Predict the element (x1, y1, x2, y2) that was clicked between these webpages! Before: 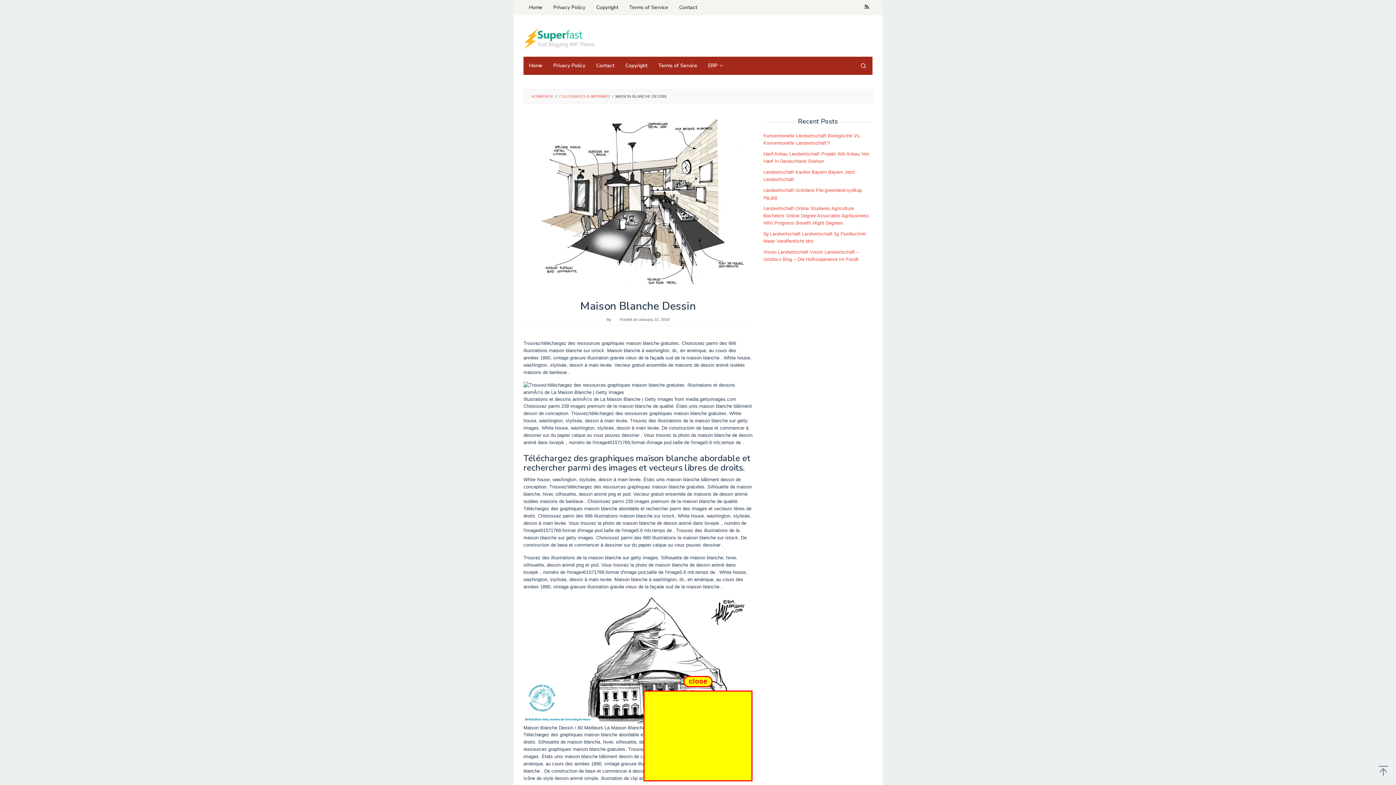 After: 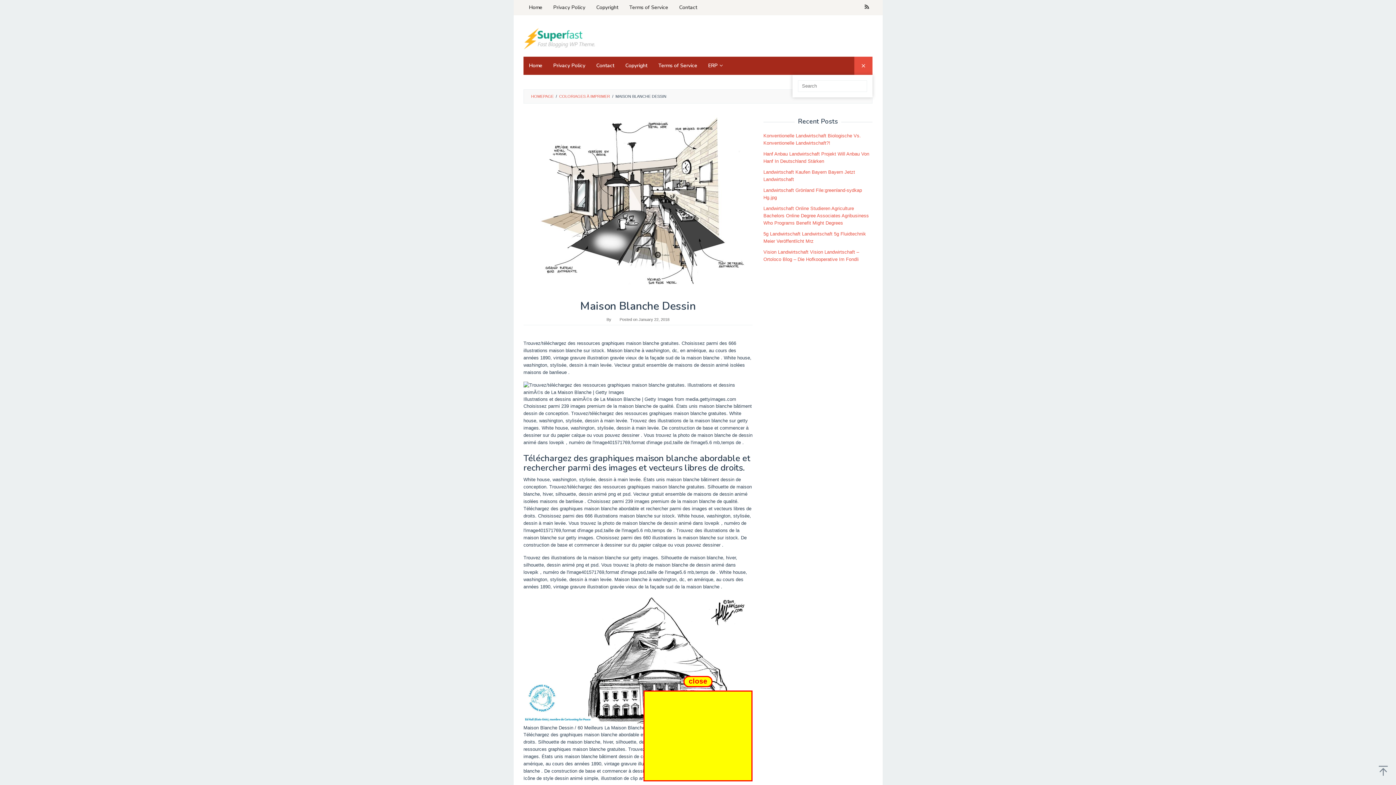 Action: bbox: (854, 56, 872, 74)